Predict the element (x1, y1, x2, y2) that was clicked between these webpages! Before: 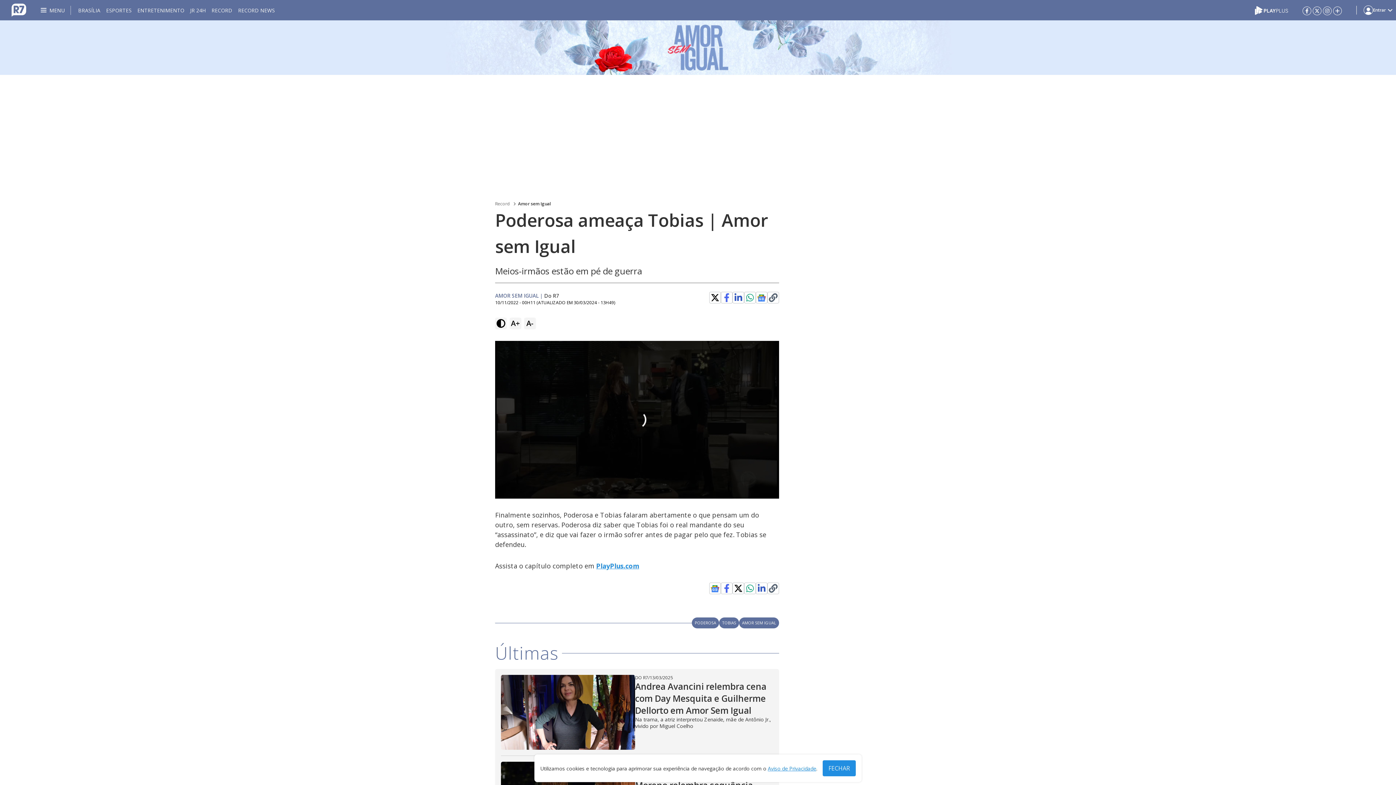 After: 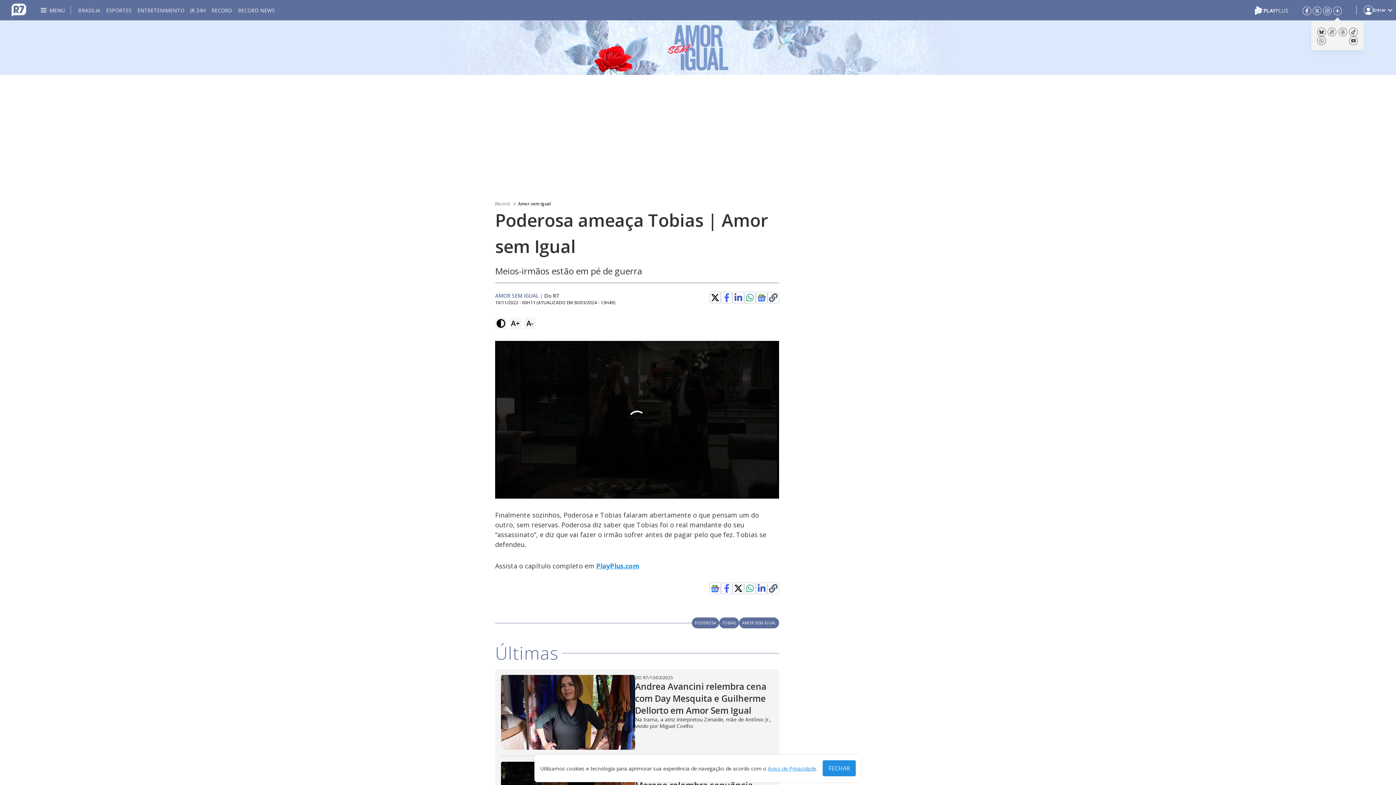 Action: bbox: (1333, 6, 1342, 14)